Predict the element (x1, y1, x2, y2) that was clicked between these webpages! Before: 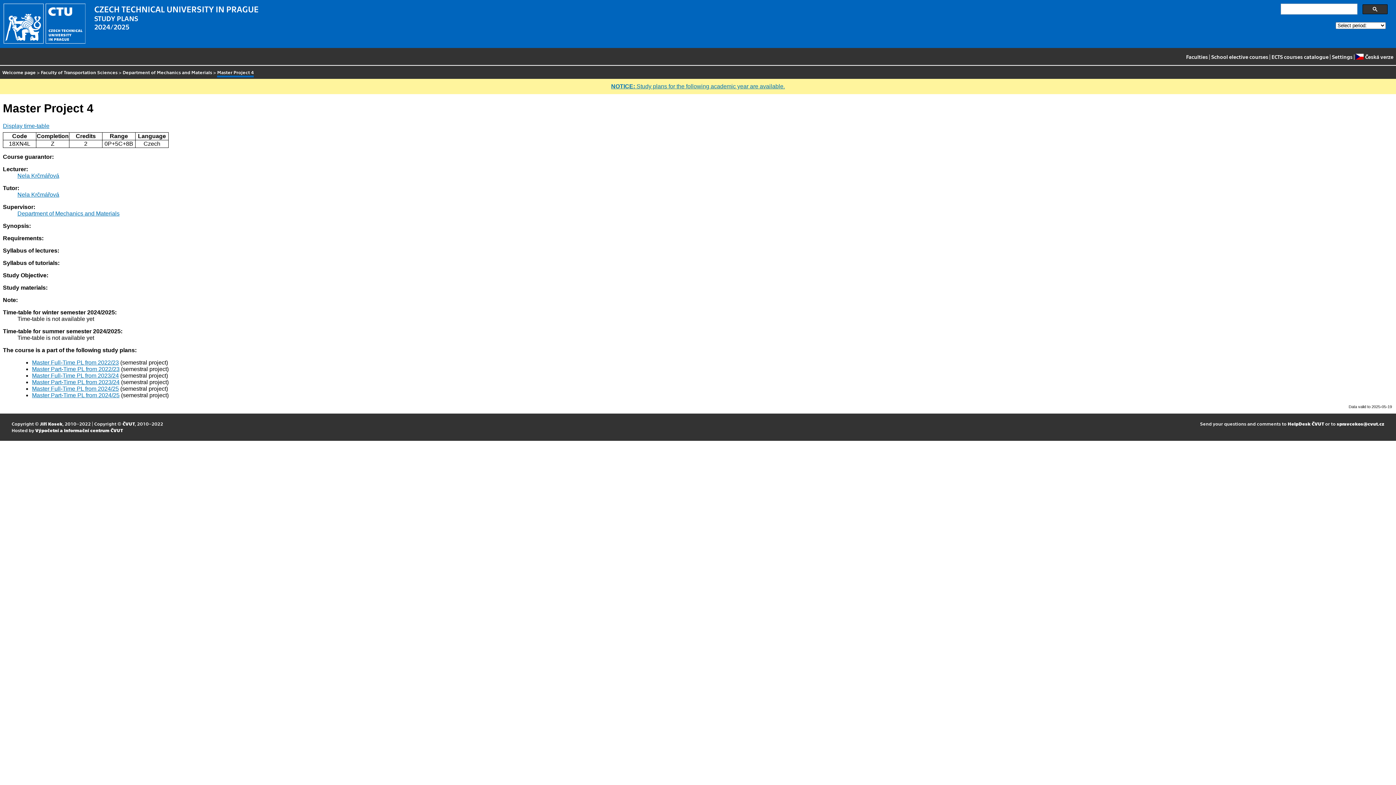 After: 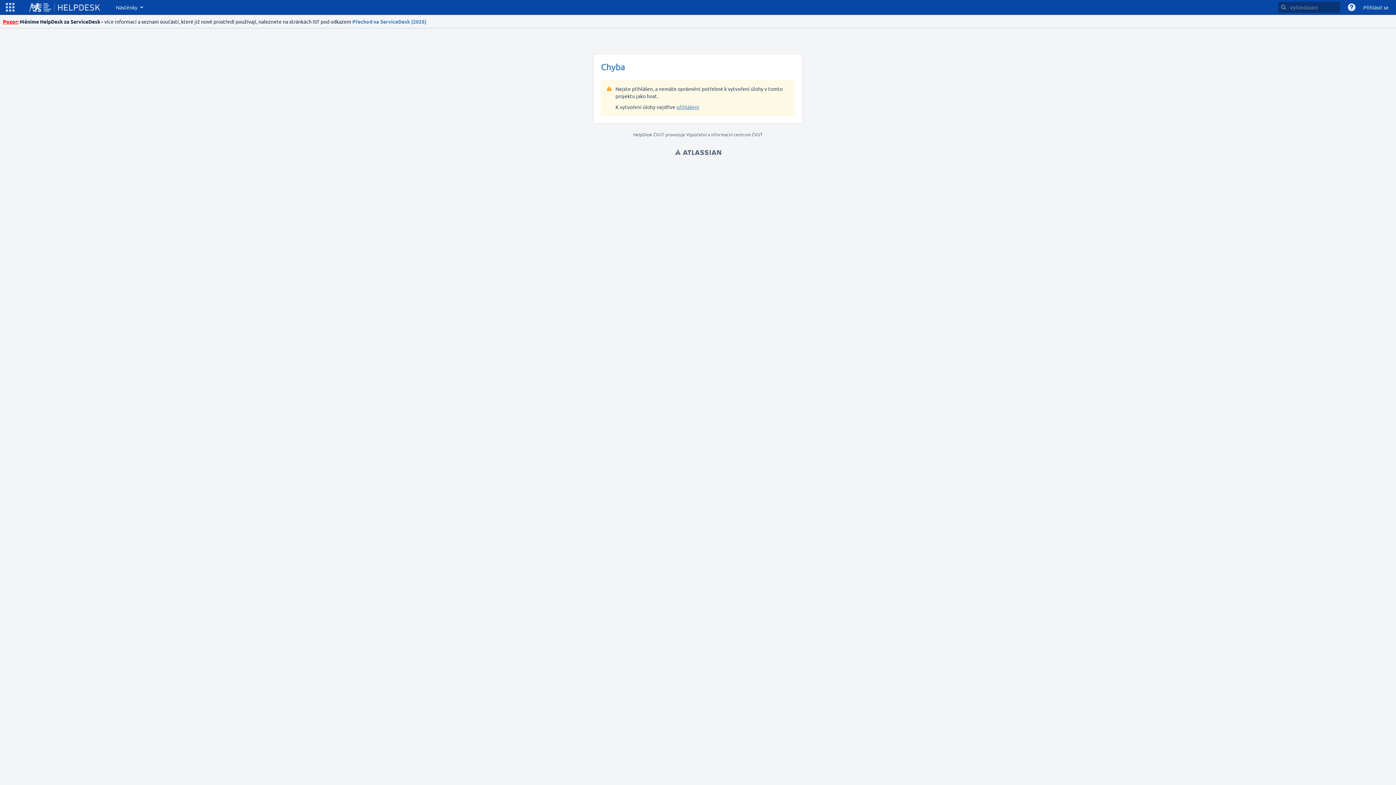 Action: bbox: (1288, 421, 1324, 426) label: HelpDesk ČVUT